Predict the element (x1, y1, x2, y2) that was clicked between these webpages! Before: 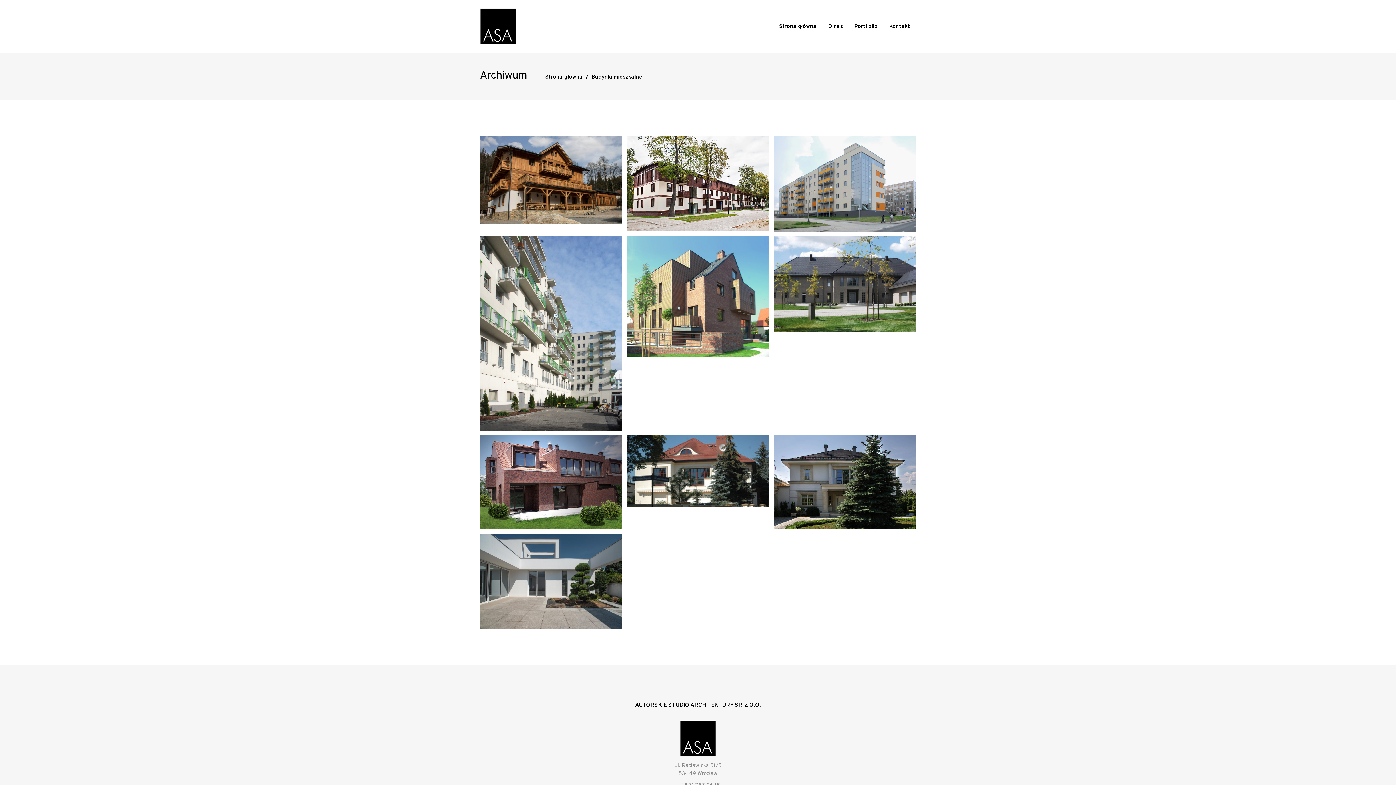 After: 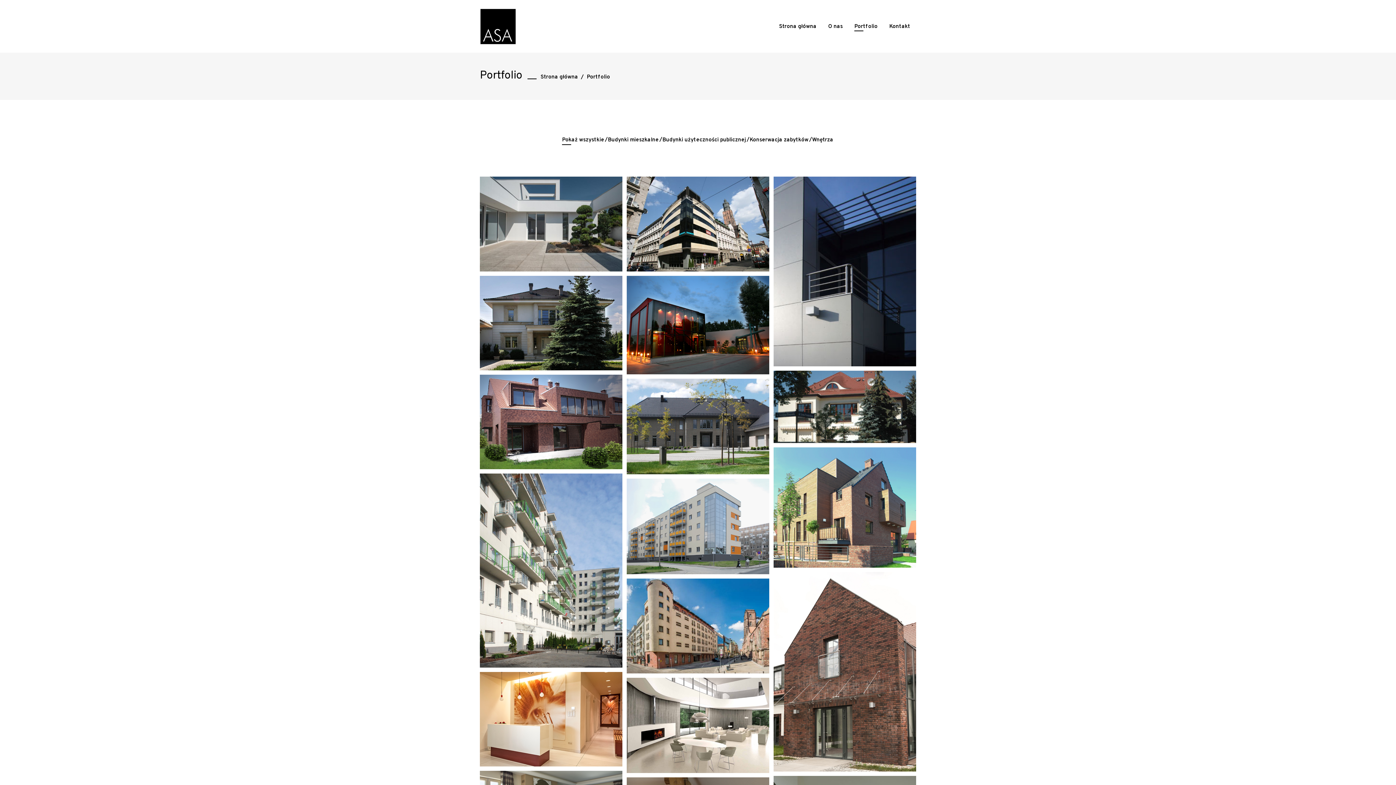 Action: label: Portfolio bbox: (848, 22, 883, 30)